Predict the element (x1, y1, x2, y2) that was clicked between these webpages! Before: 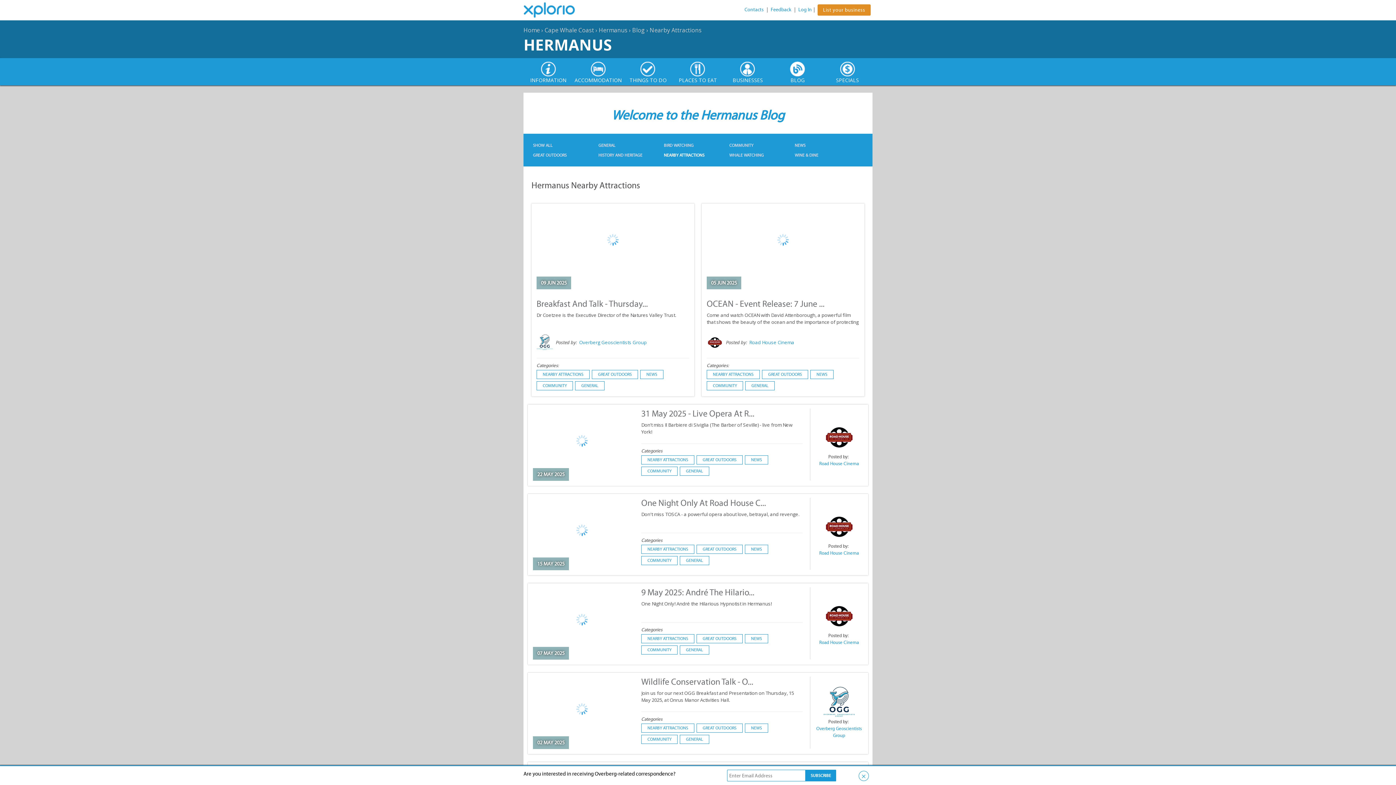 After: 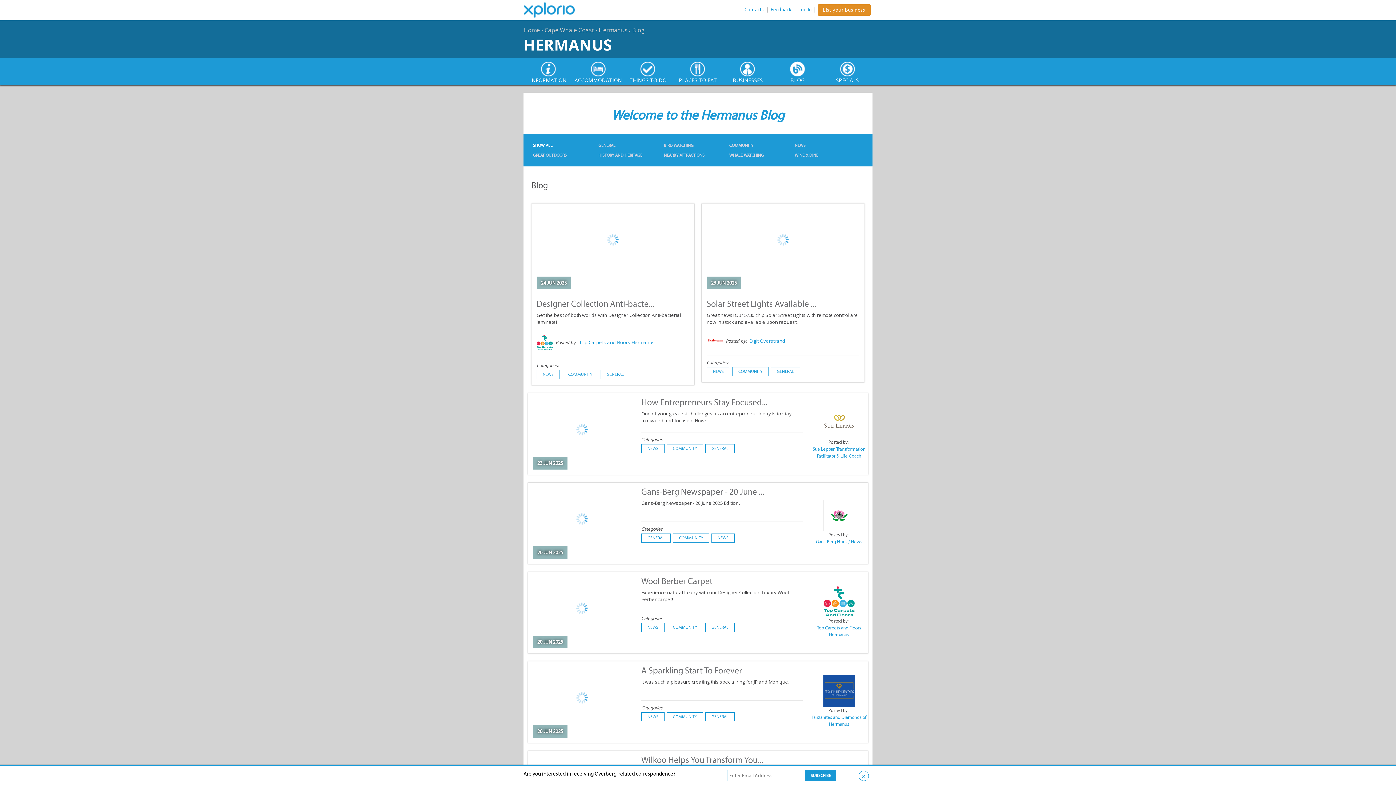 Action: label: SHOW ALL bbox: (533, 142, 552, 148)